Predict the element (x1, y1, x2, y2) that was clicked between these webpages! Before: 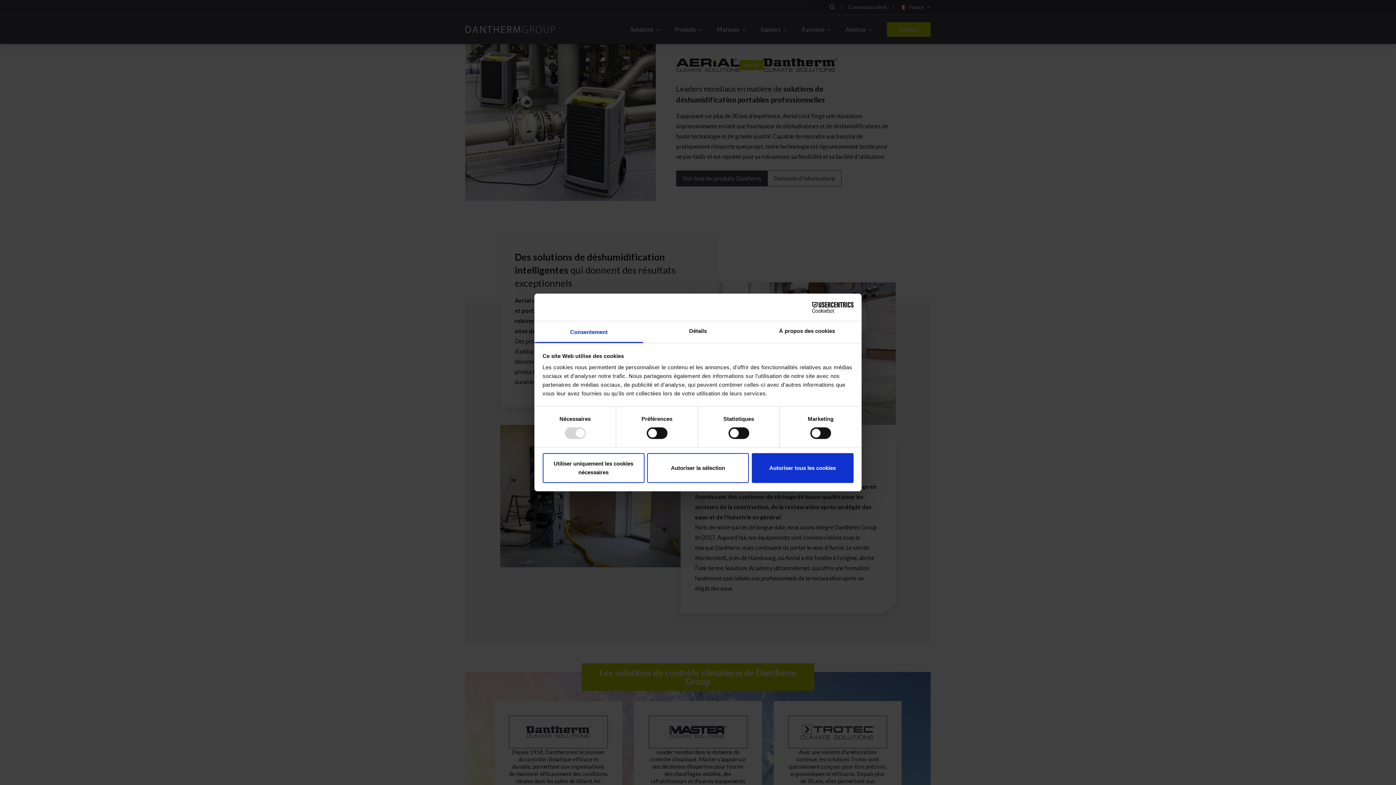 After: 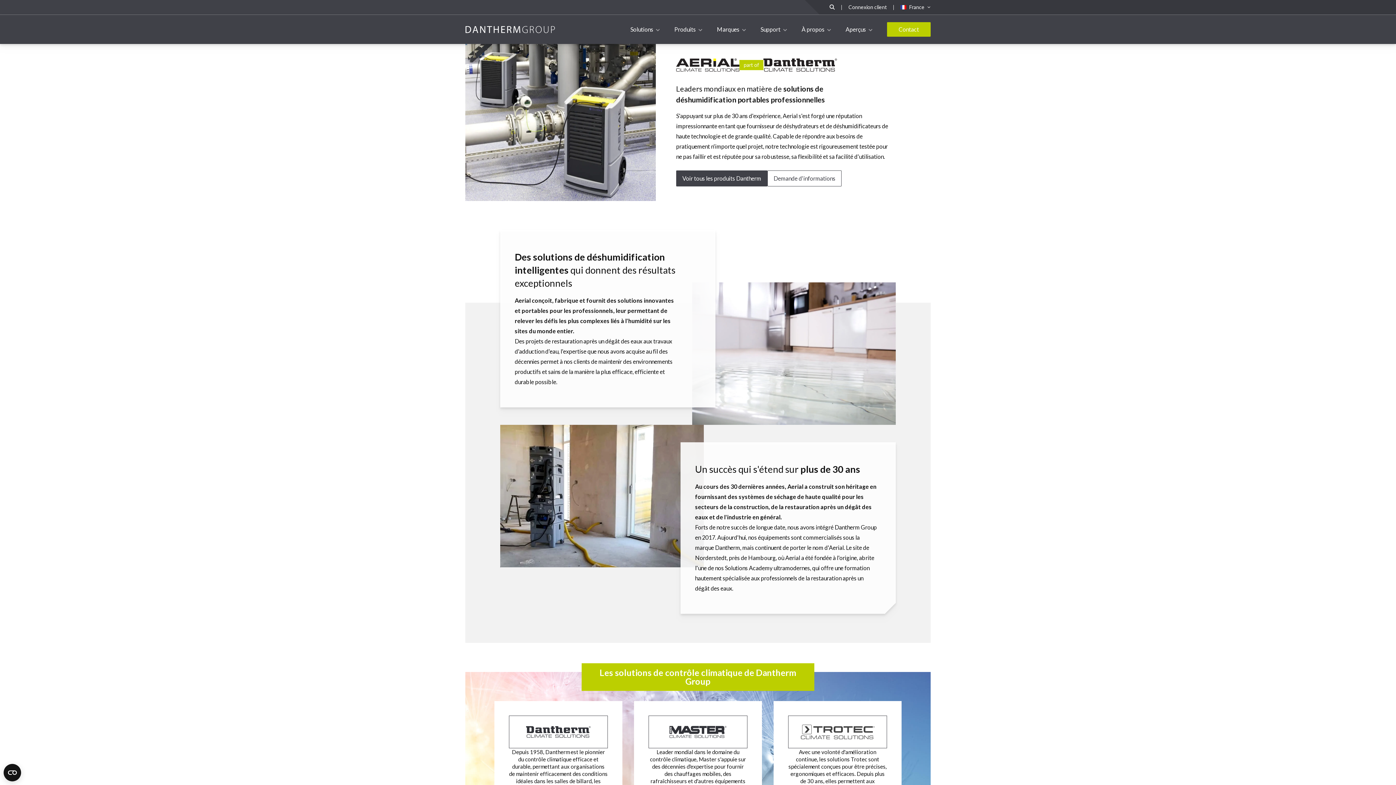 Action: label: Autoriser tous les cookies bbox: (751, 453, 853, 483)